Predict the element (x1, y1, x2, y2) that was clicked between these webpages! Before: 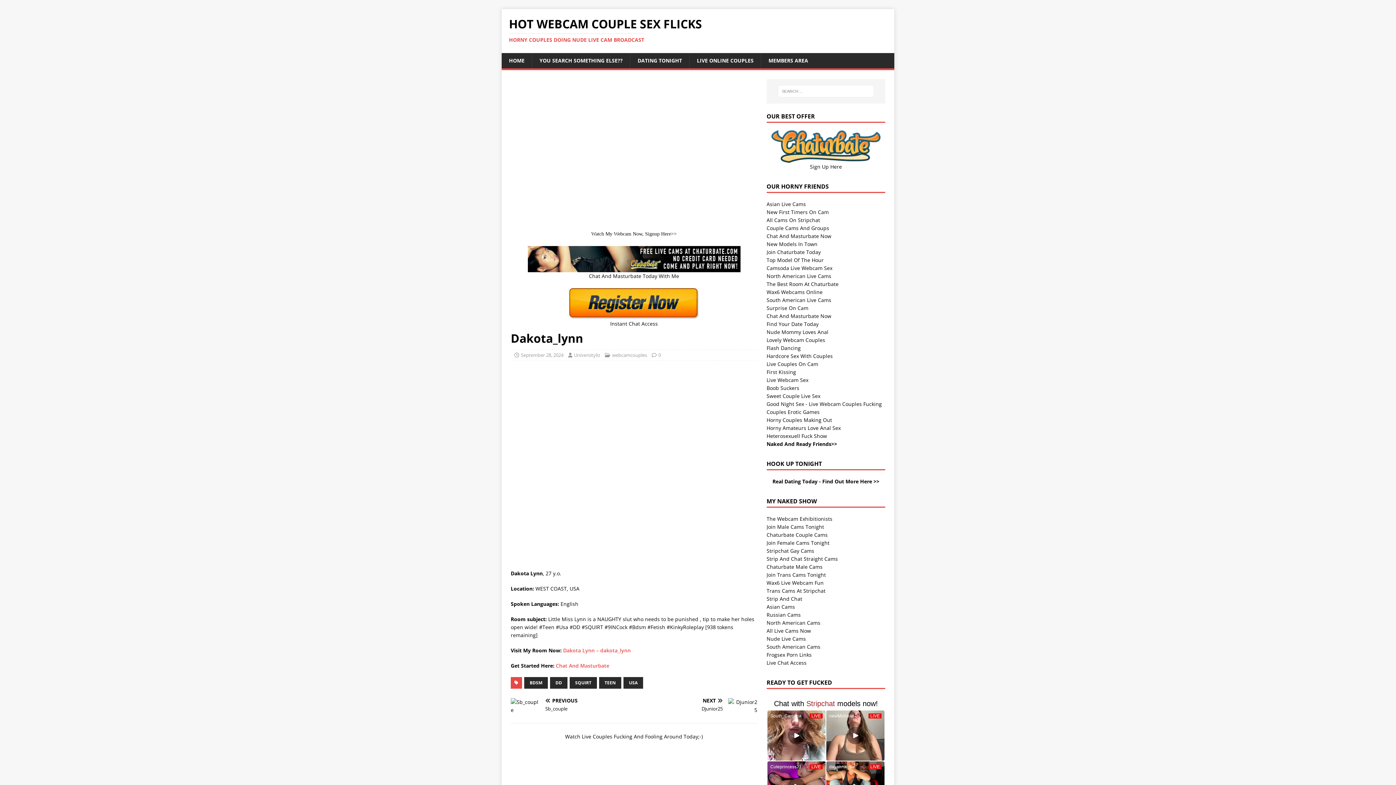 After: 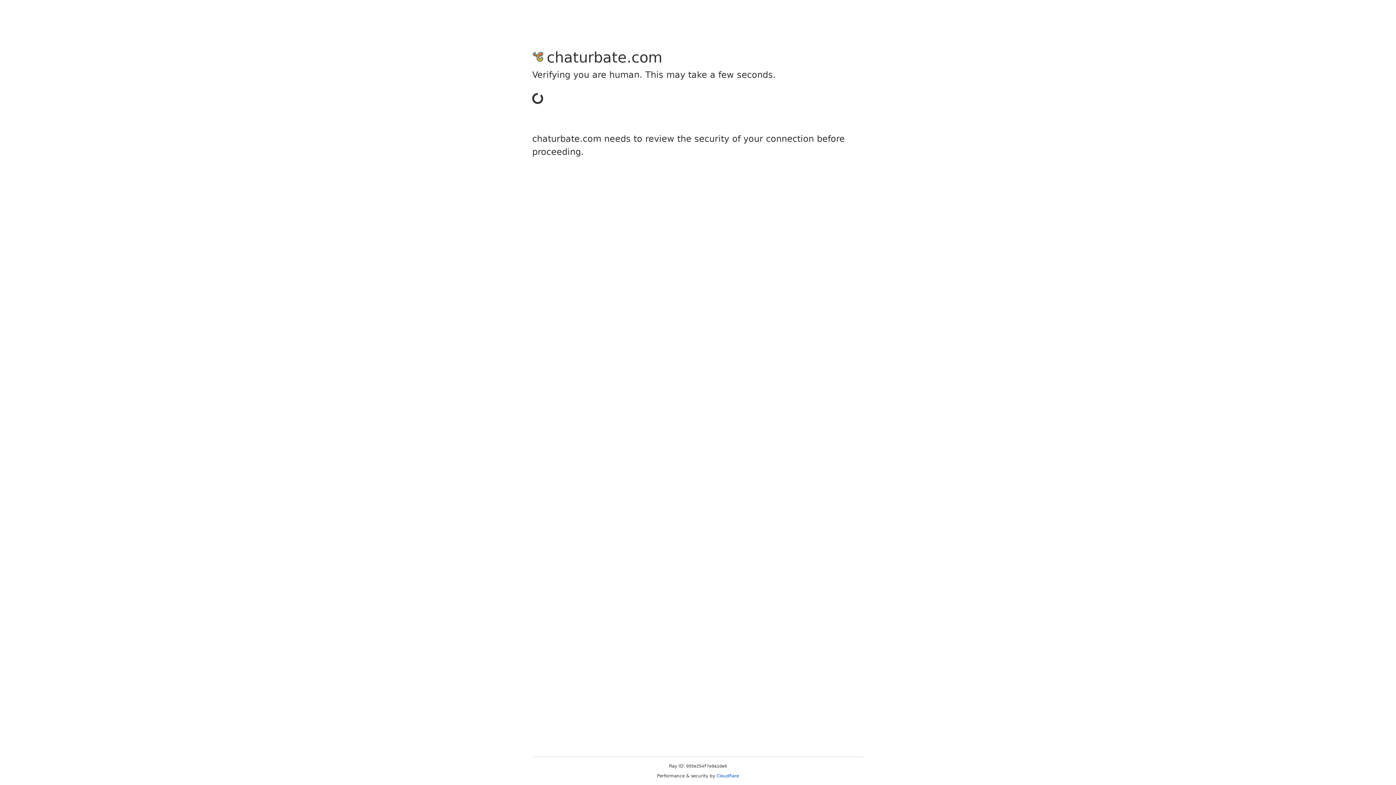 Action: bbox: (766, 523, 824, 530) label: Join Male Cams Tonight